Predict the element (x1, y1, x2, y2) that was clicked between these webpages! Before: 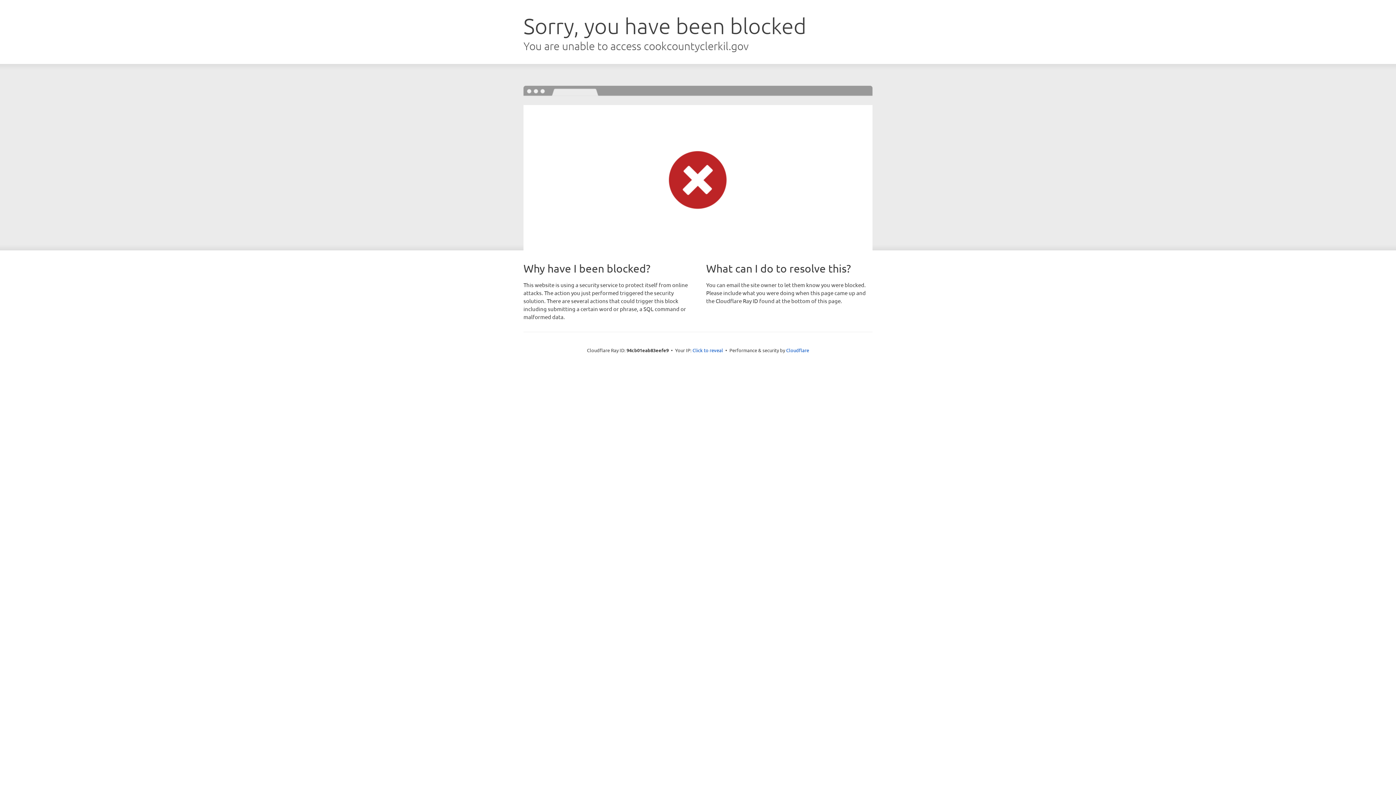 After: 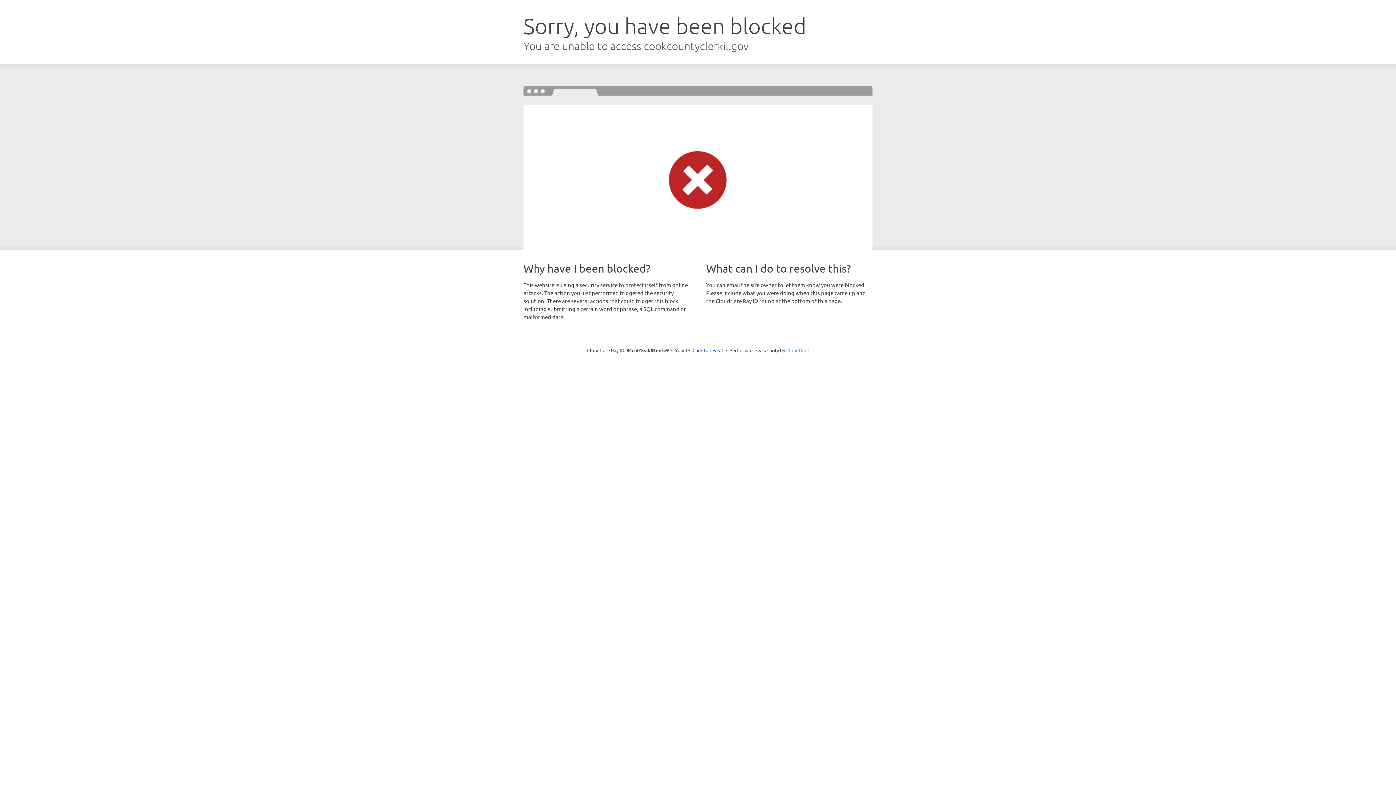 Action: label: Cloudflare bbox: (786, 347, 809, 353)